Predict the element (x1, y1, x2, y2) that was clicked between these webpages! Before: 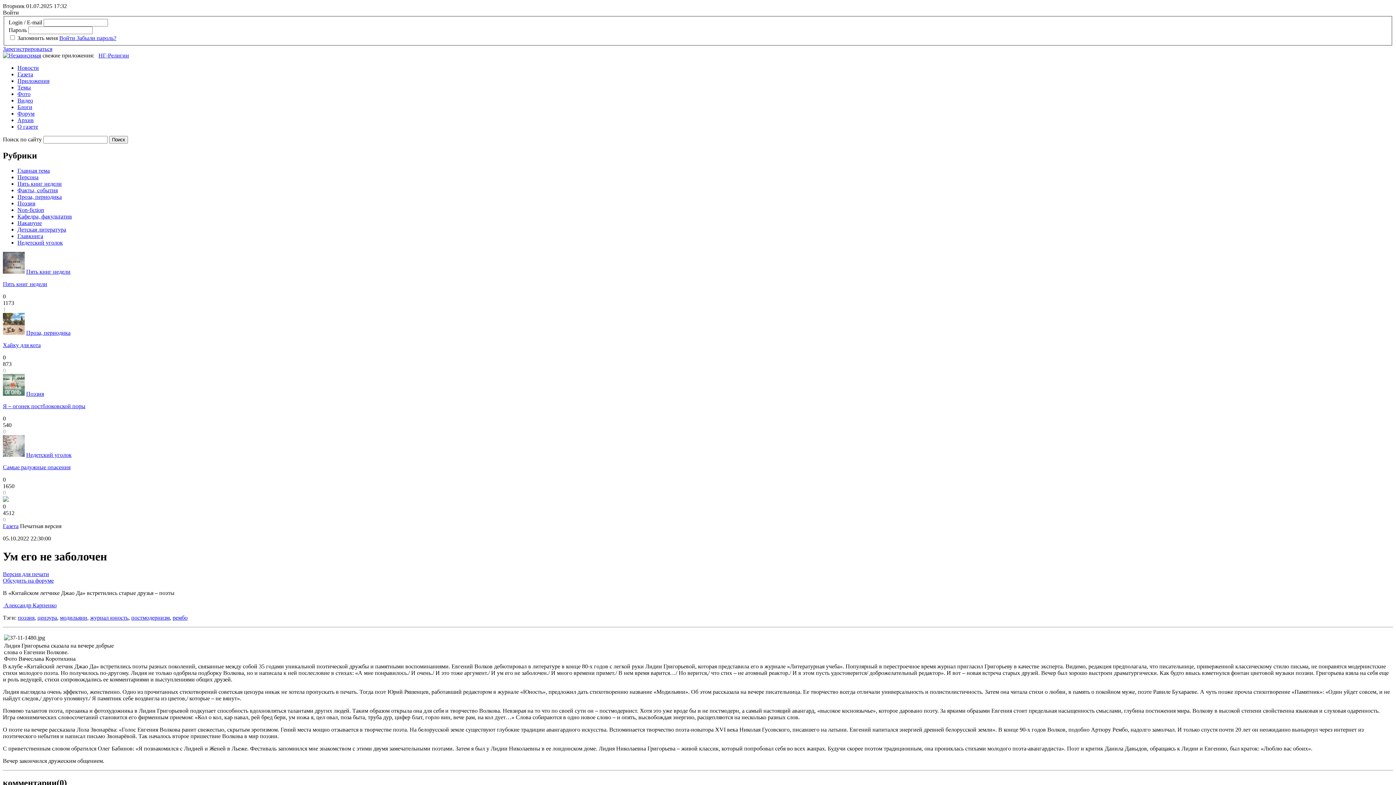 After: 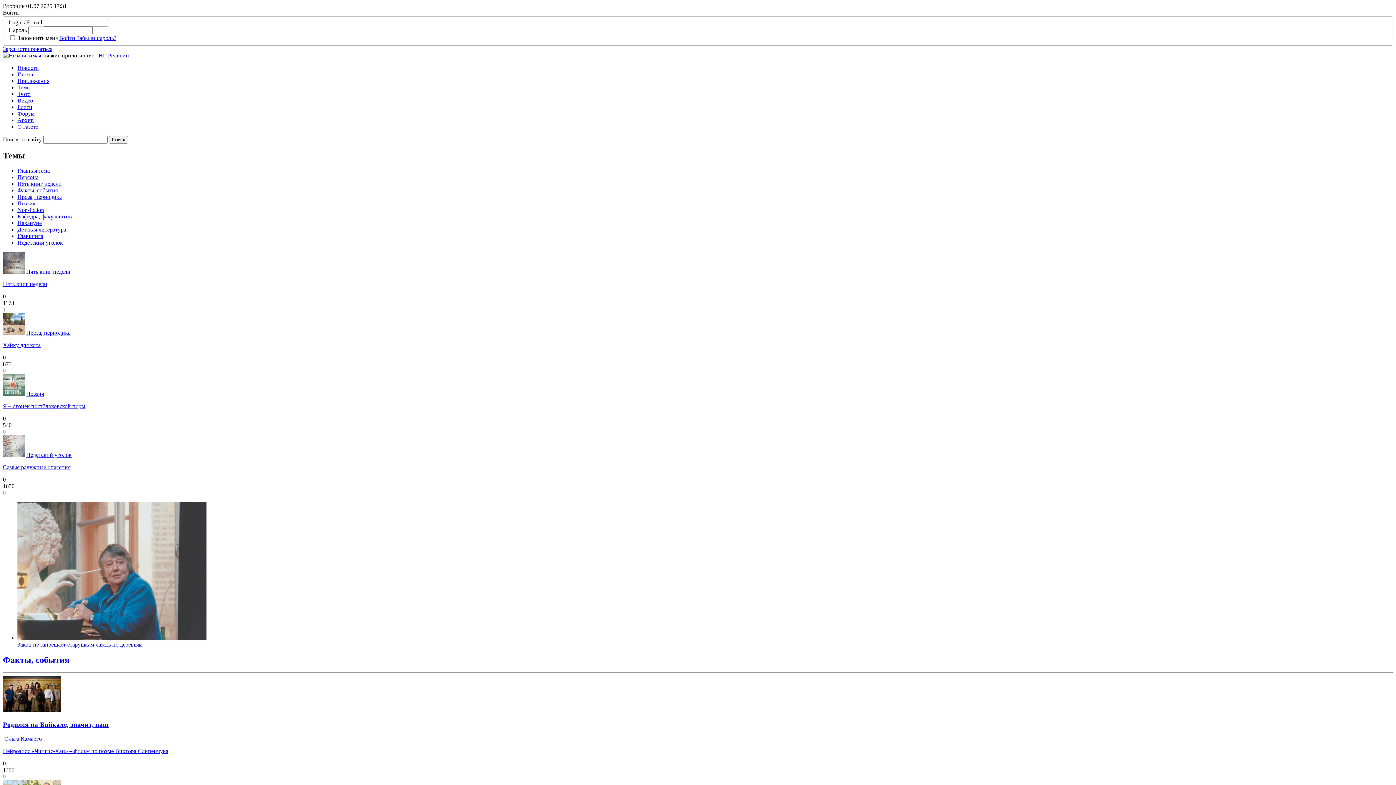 Action: bbox: (2, 52, 41, 58)